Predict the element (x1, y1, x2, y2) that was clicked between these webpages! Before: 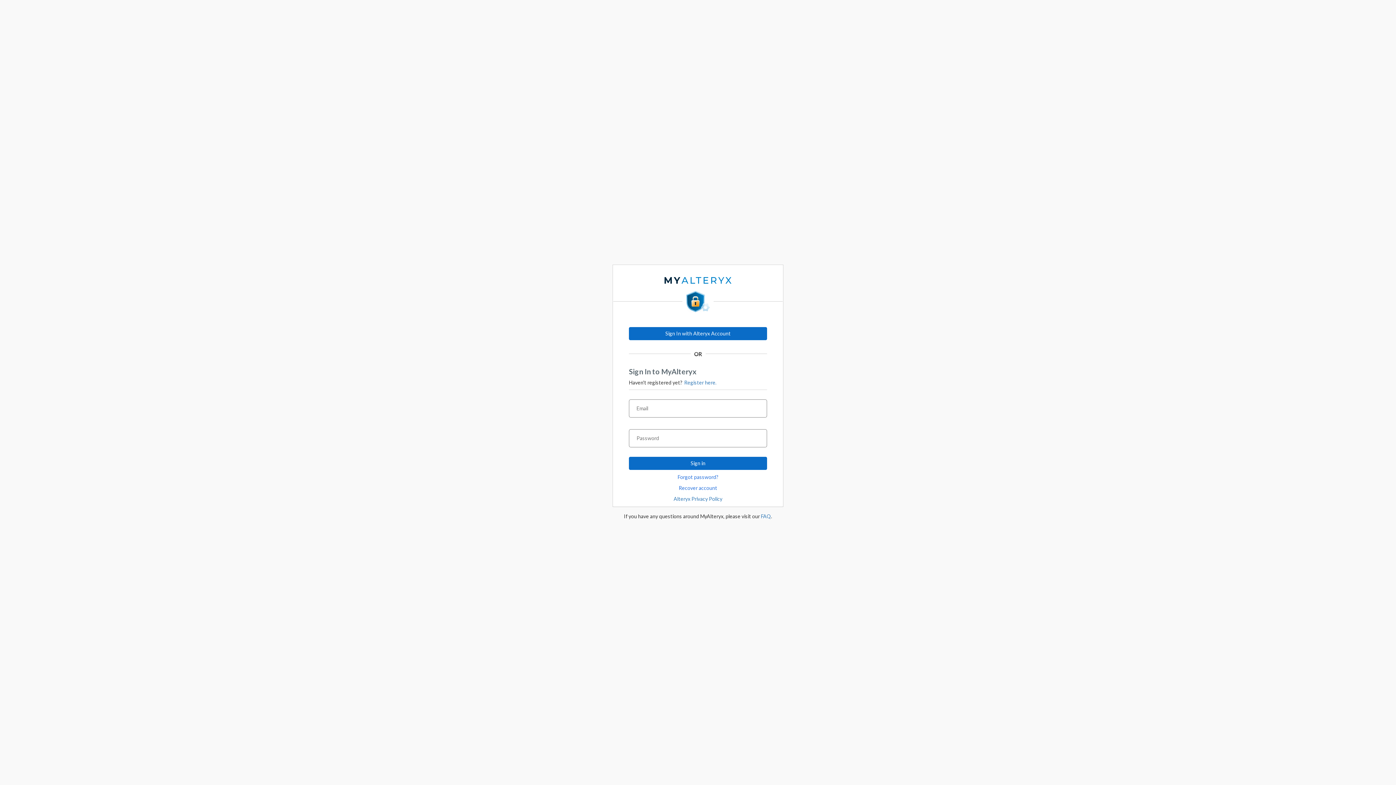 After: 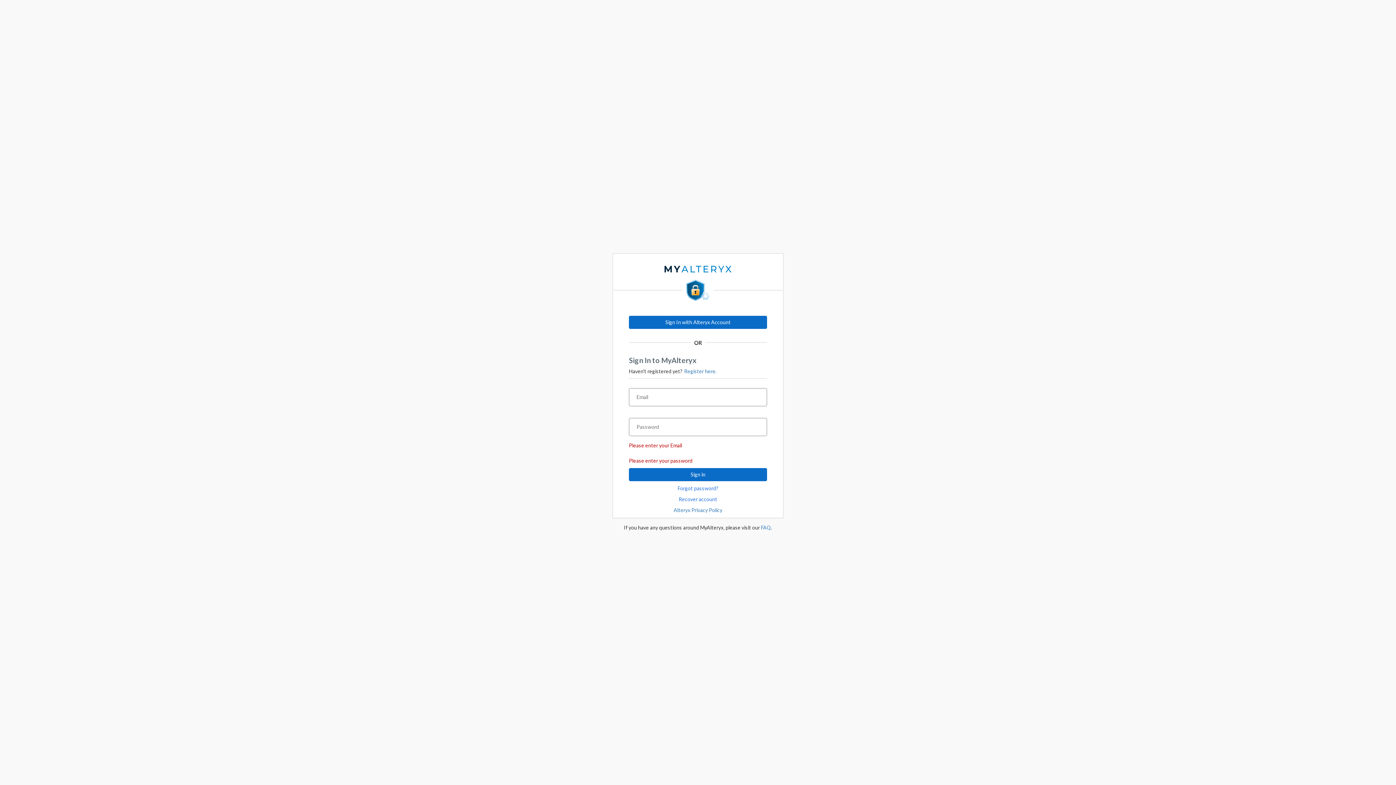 Action: bbox: (629, 457, 767, 470) label: Sign in